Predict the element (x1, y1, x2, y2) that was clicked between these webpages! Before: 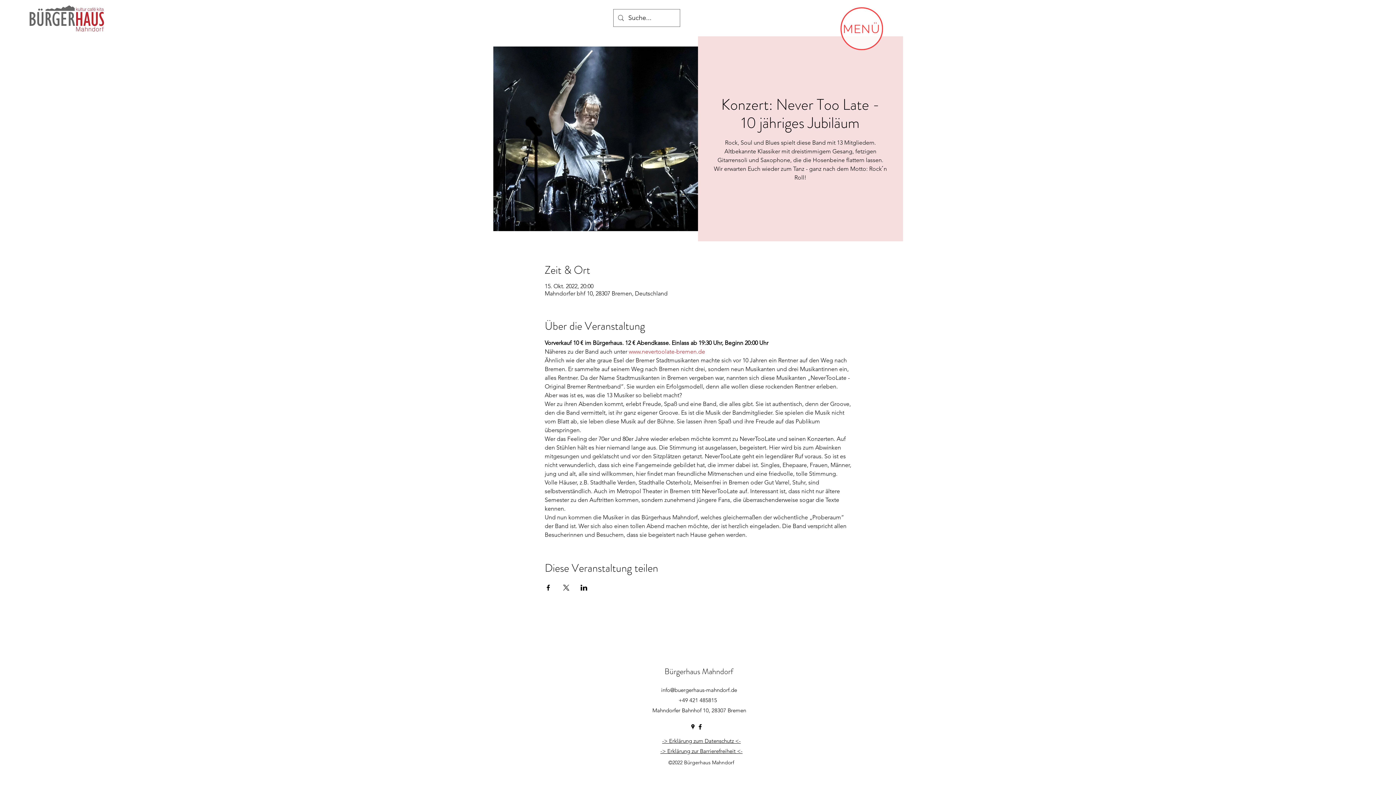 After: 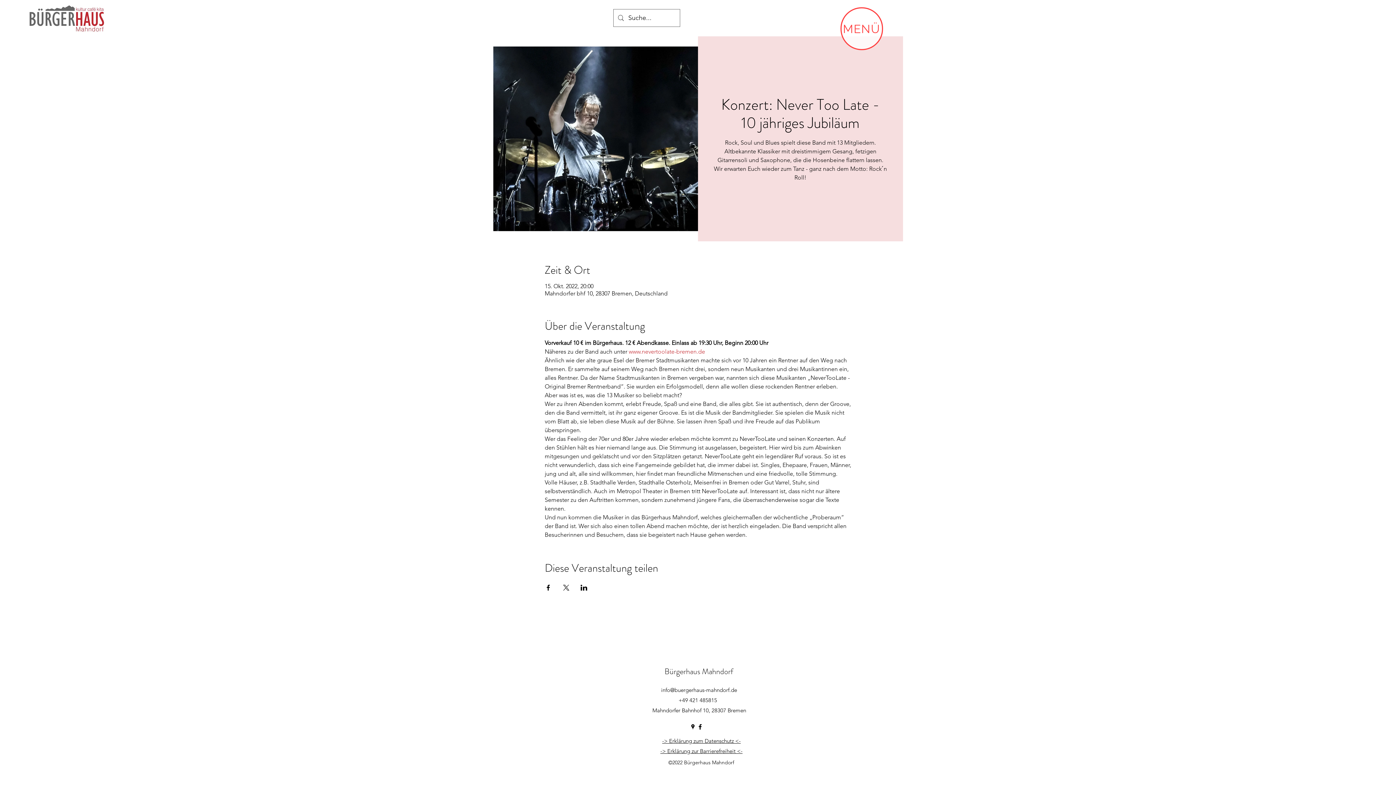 Action: label: Veranstaltung teilen auf Facebook bbox: (544, 584, 551, 590)